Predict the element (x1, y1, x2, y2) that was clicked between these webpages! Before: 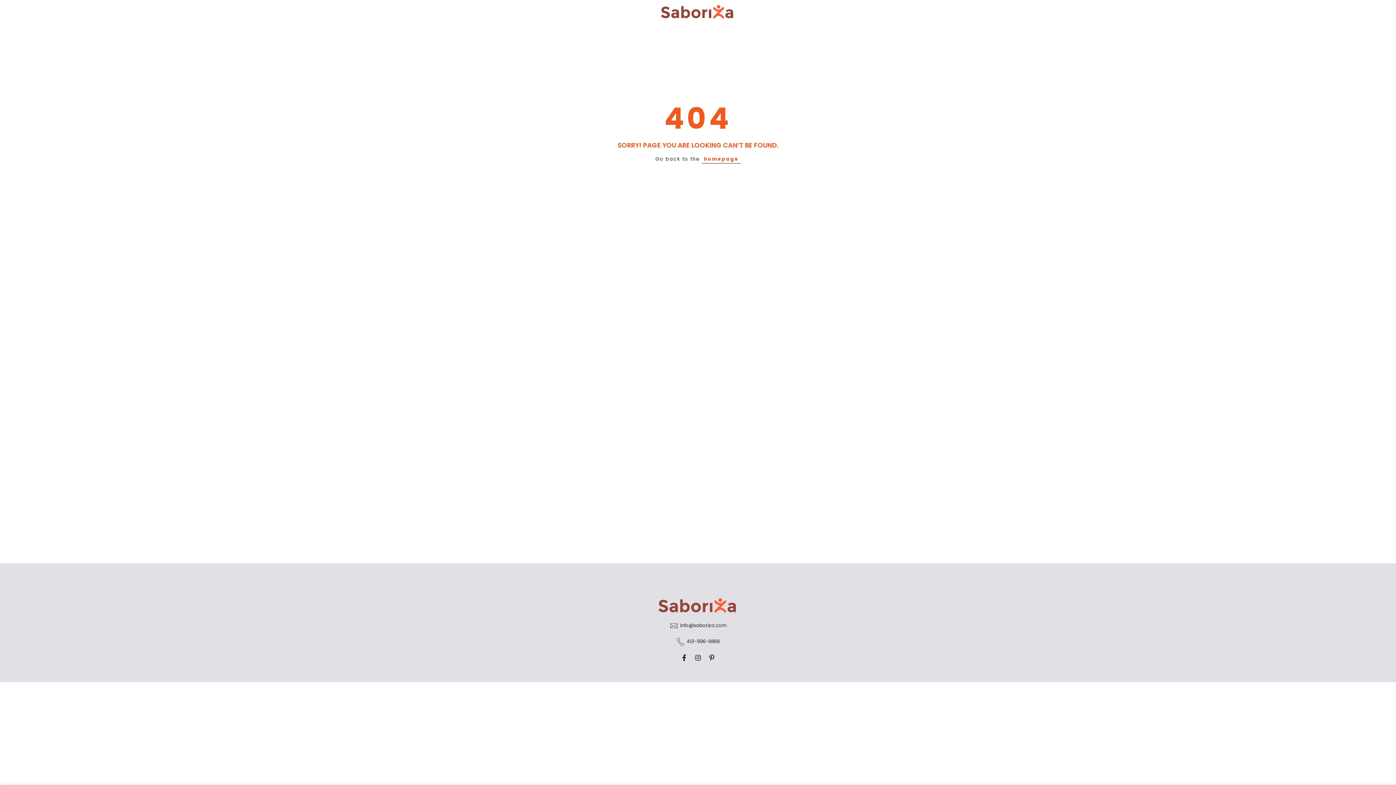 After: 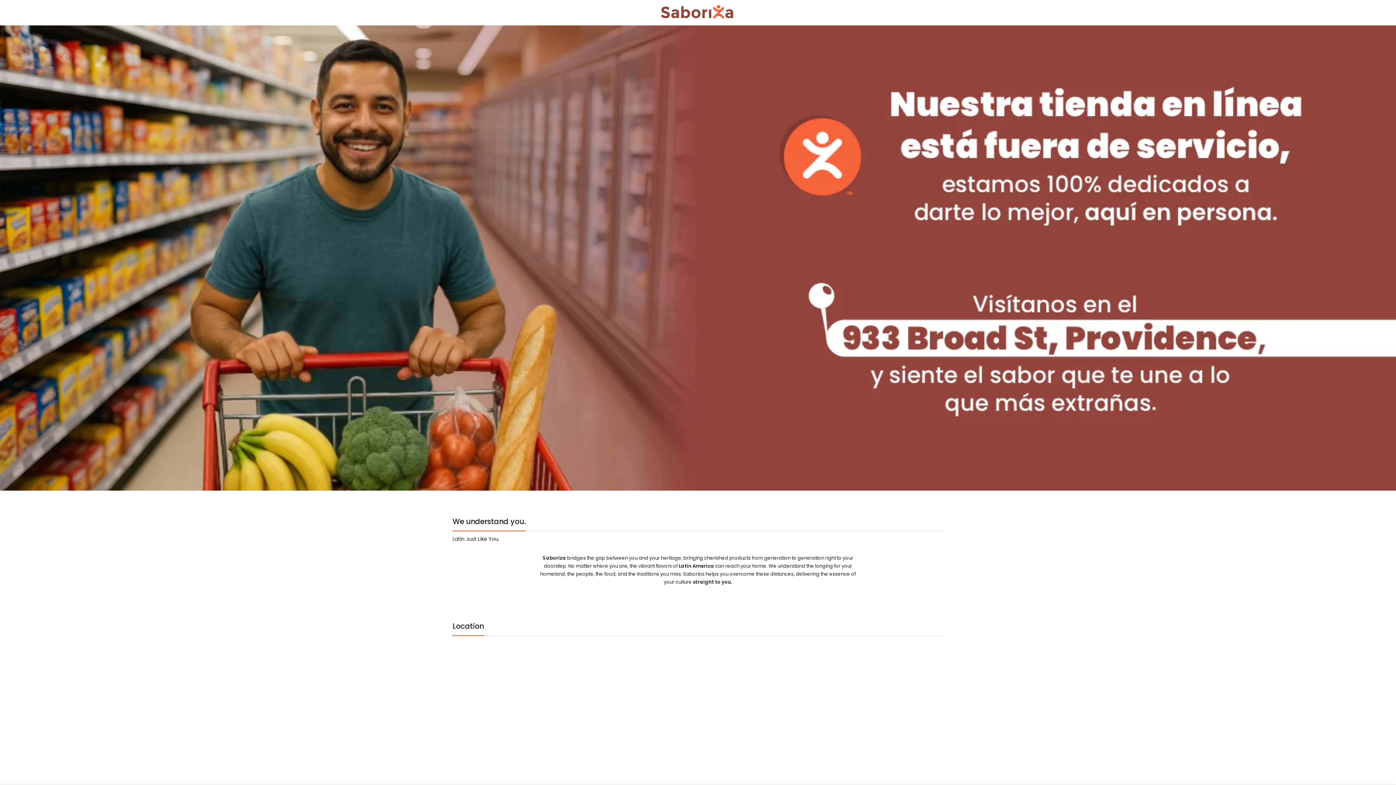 Action: bbox: (660, 3, 735, 21)